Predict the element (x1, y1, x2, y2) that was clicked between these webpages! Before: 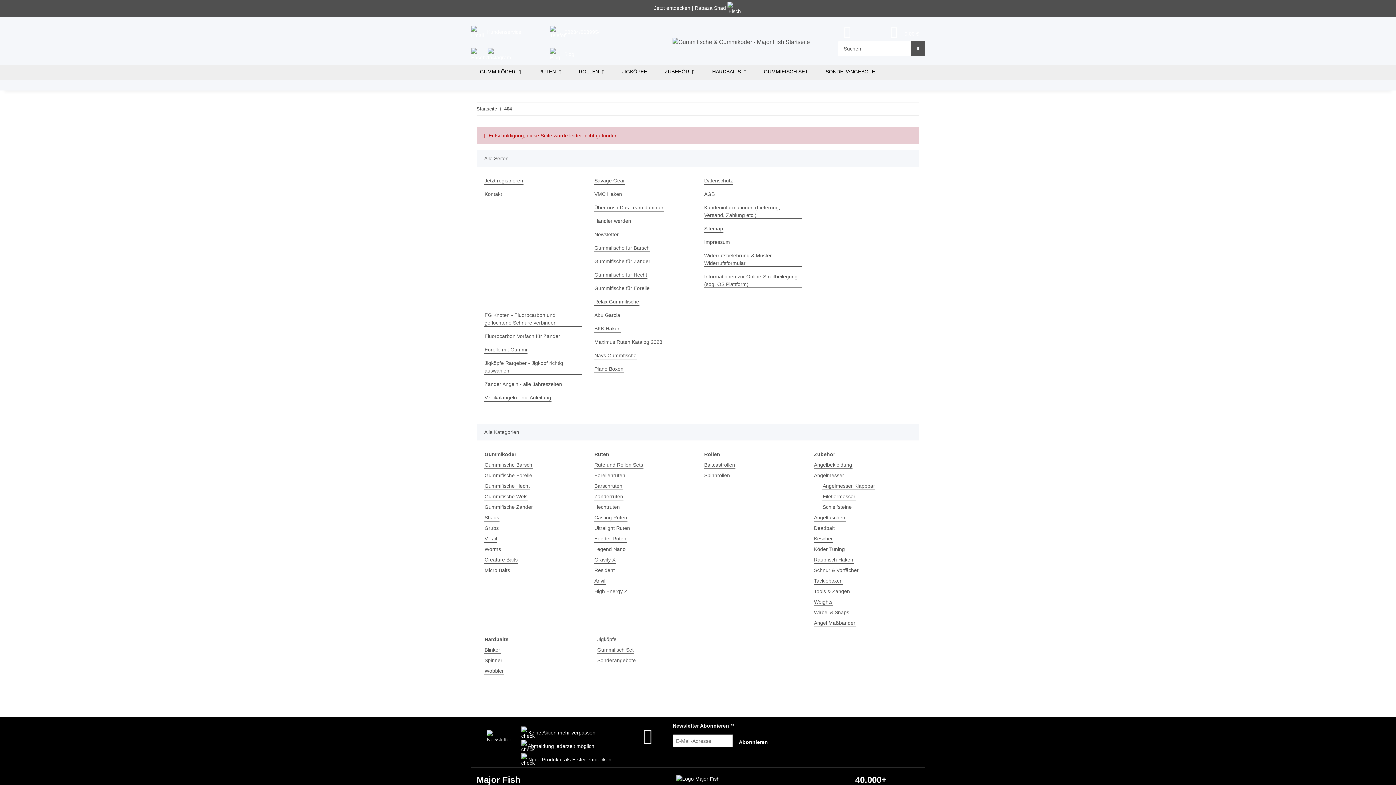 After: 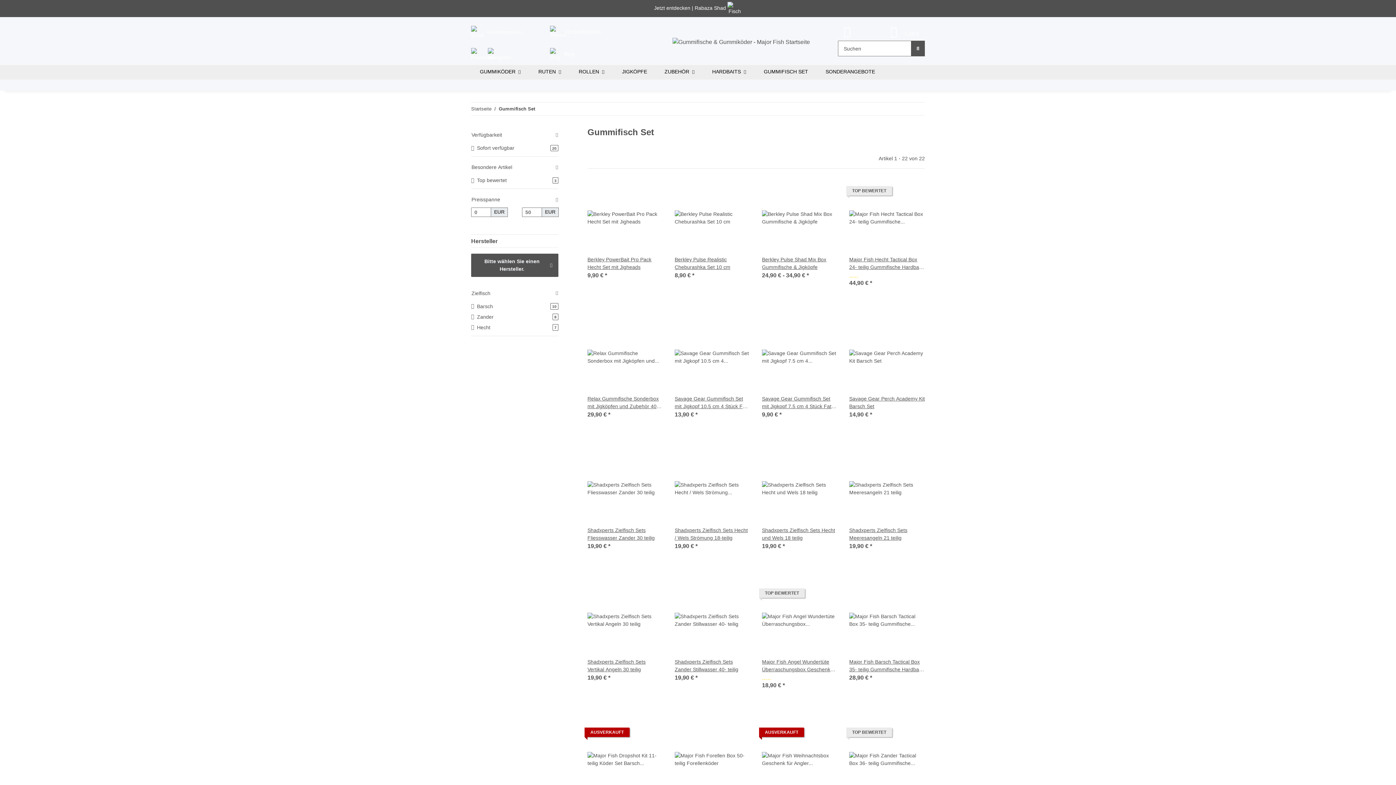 Action: label: Gummifisch Set bbox: (597, 646, 634, 654)